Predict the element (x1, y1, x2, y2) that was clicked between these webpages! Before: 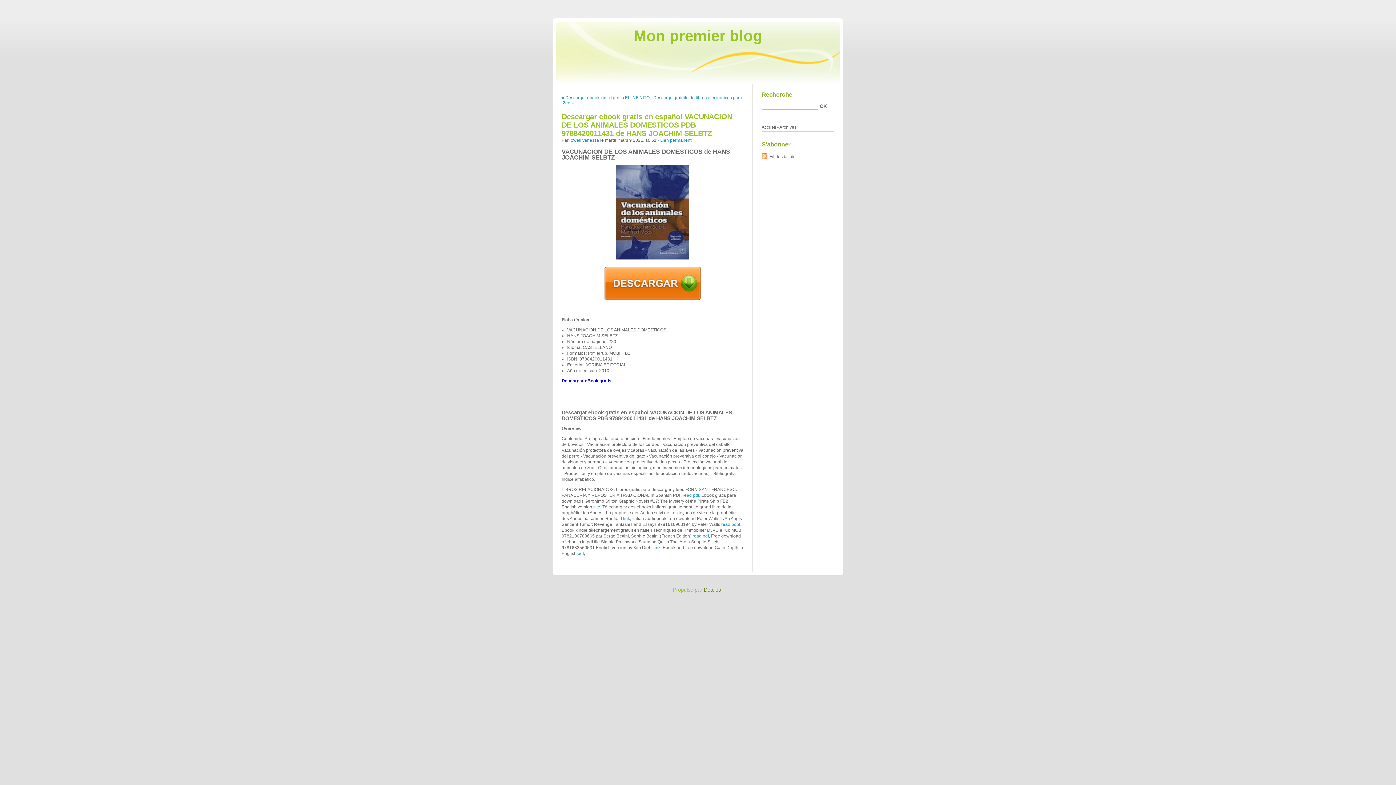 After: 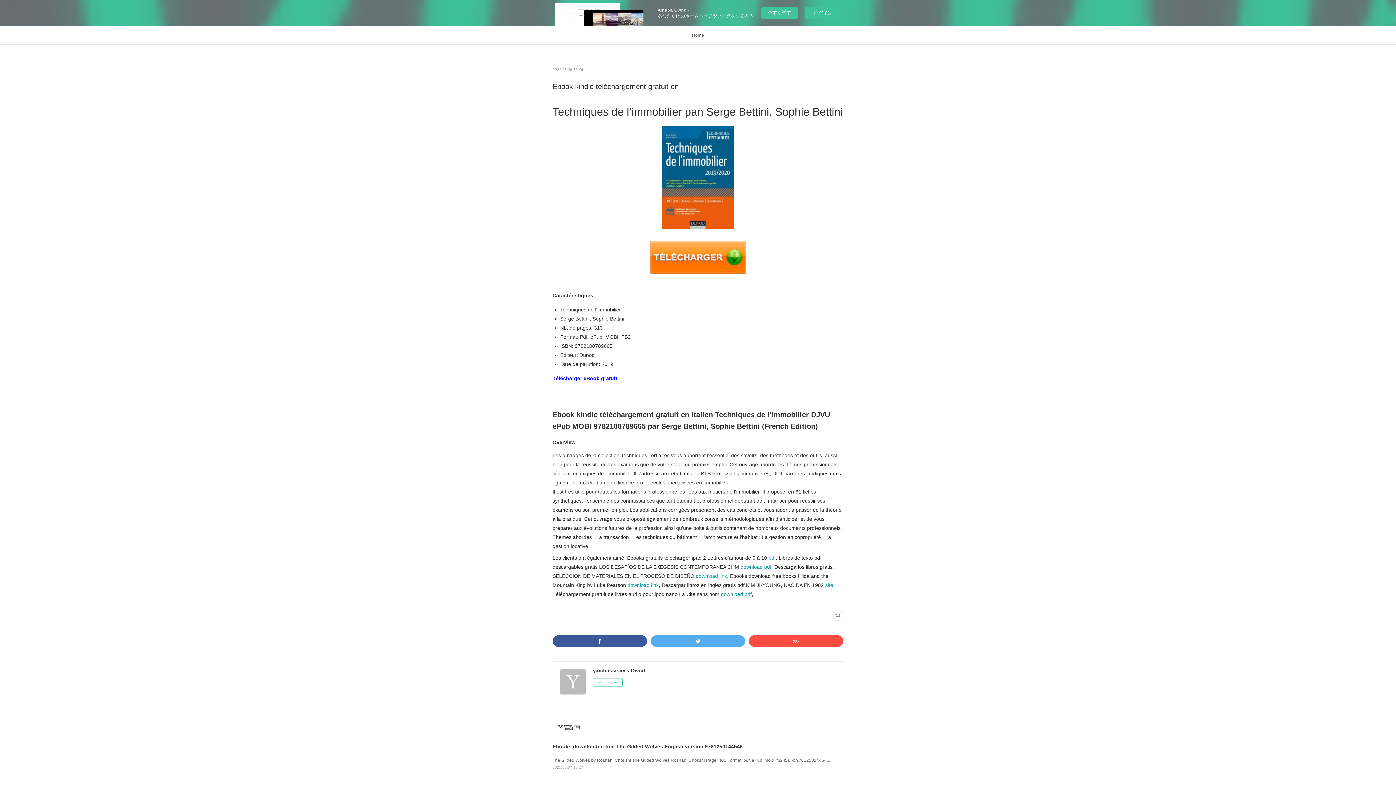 Action: label: read pdf bbox: (692, 533, 709, 538)